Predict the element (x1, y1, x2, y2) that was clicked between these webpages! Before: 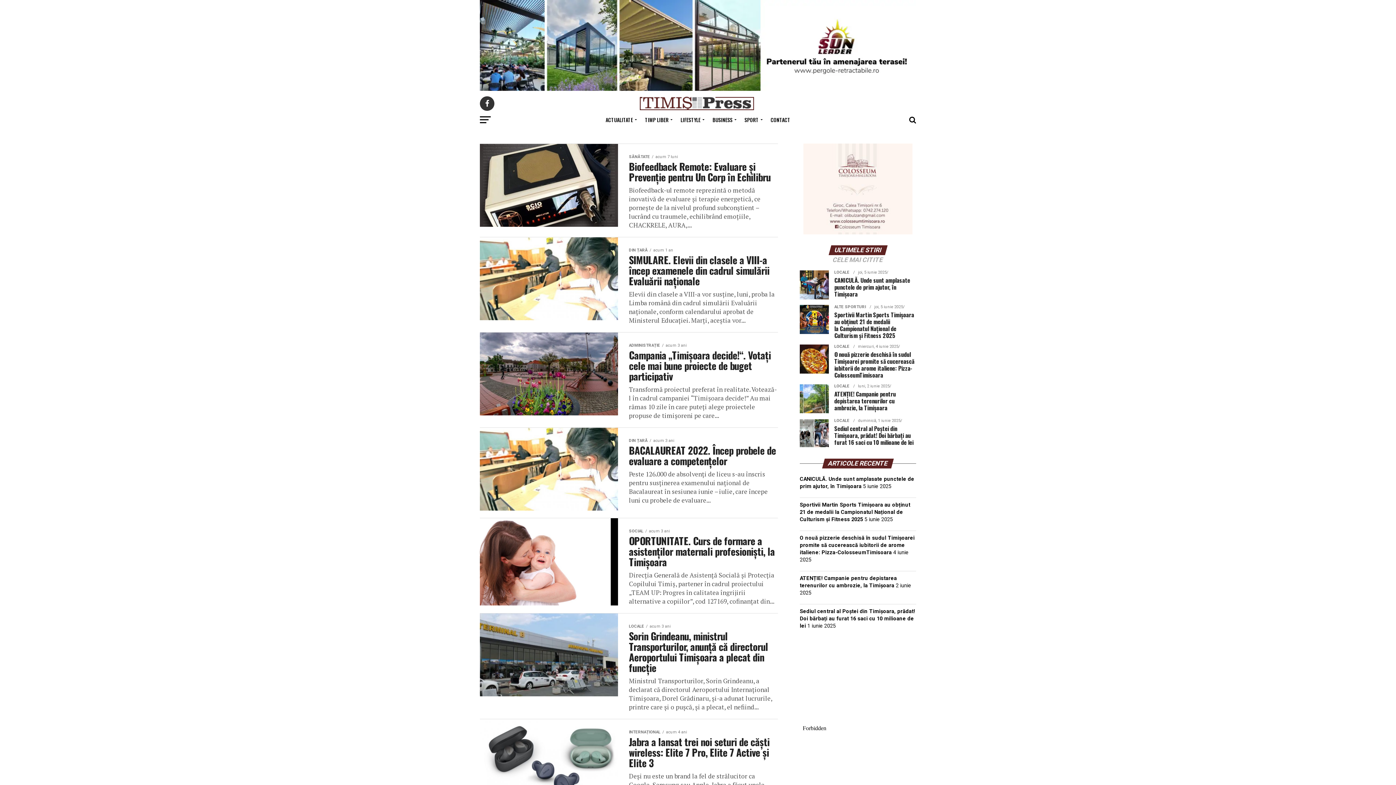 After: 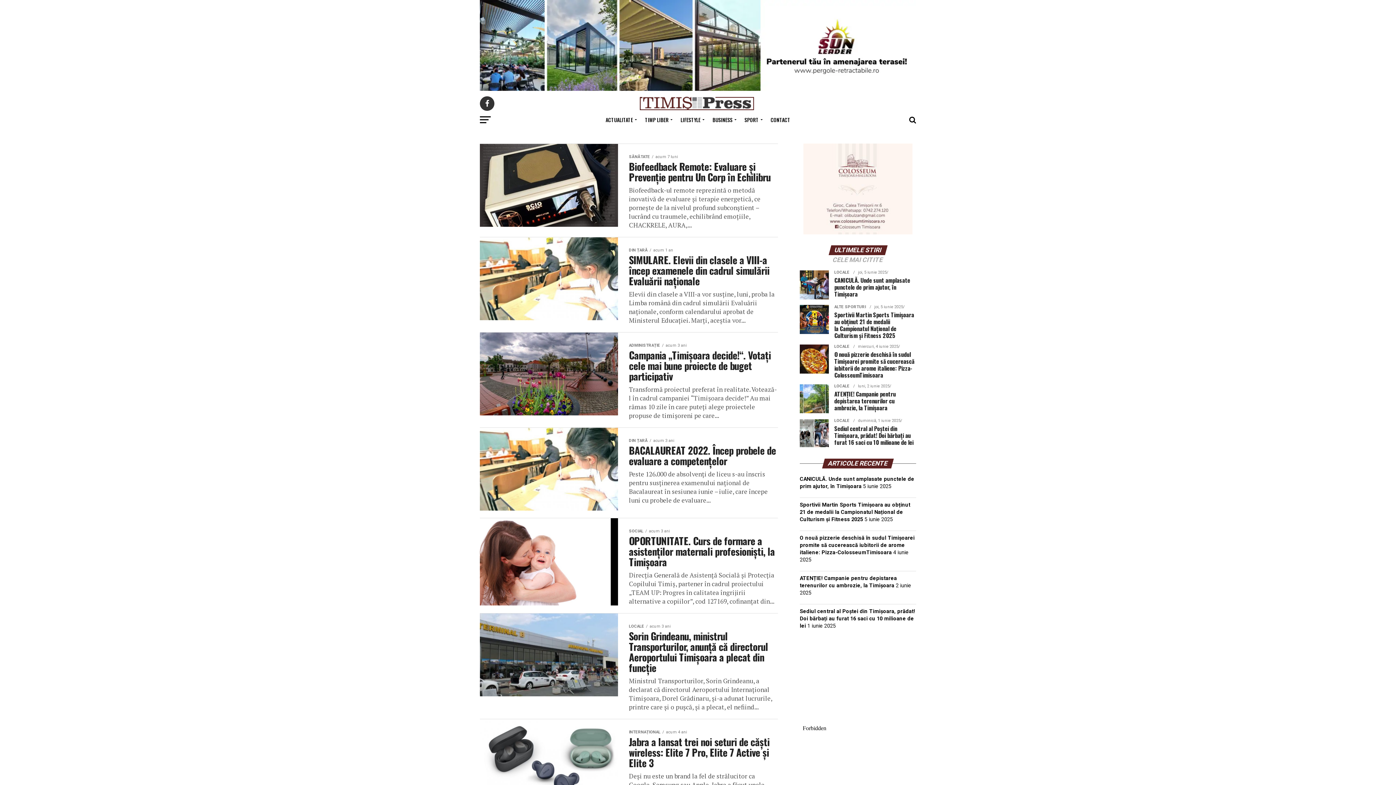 Action: bbox: (803, 229, 912, 236)